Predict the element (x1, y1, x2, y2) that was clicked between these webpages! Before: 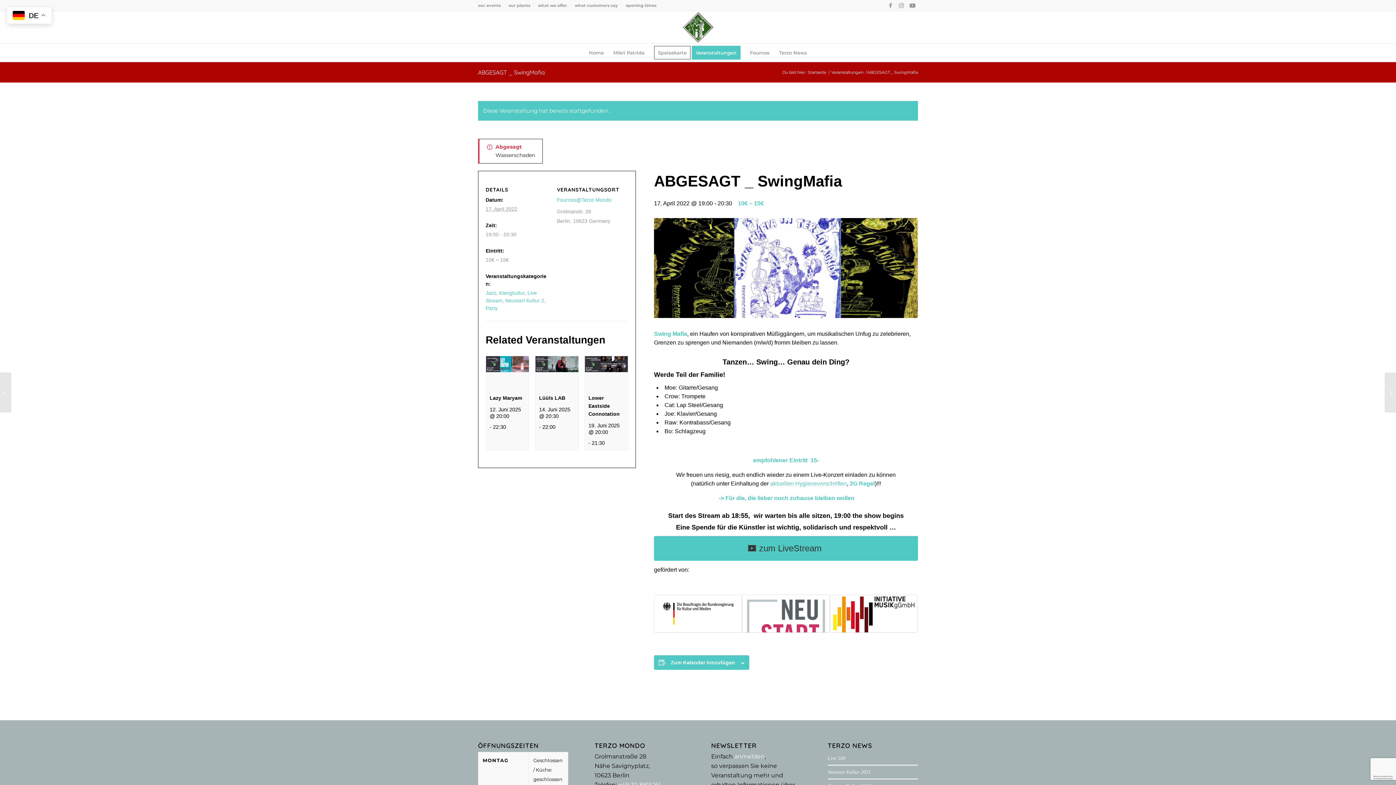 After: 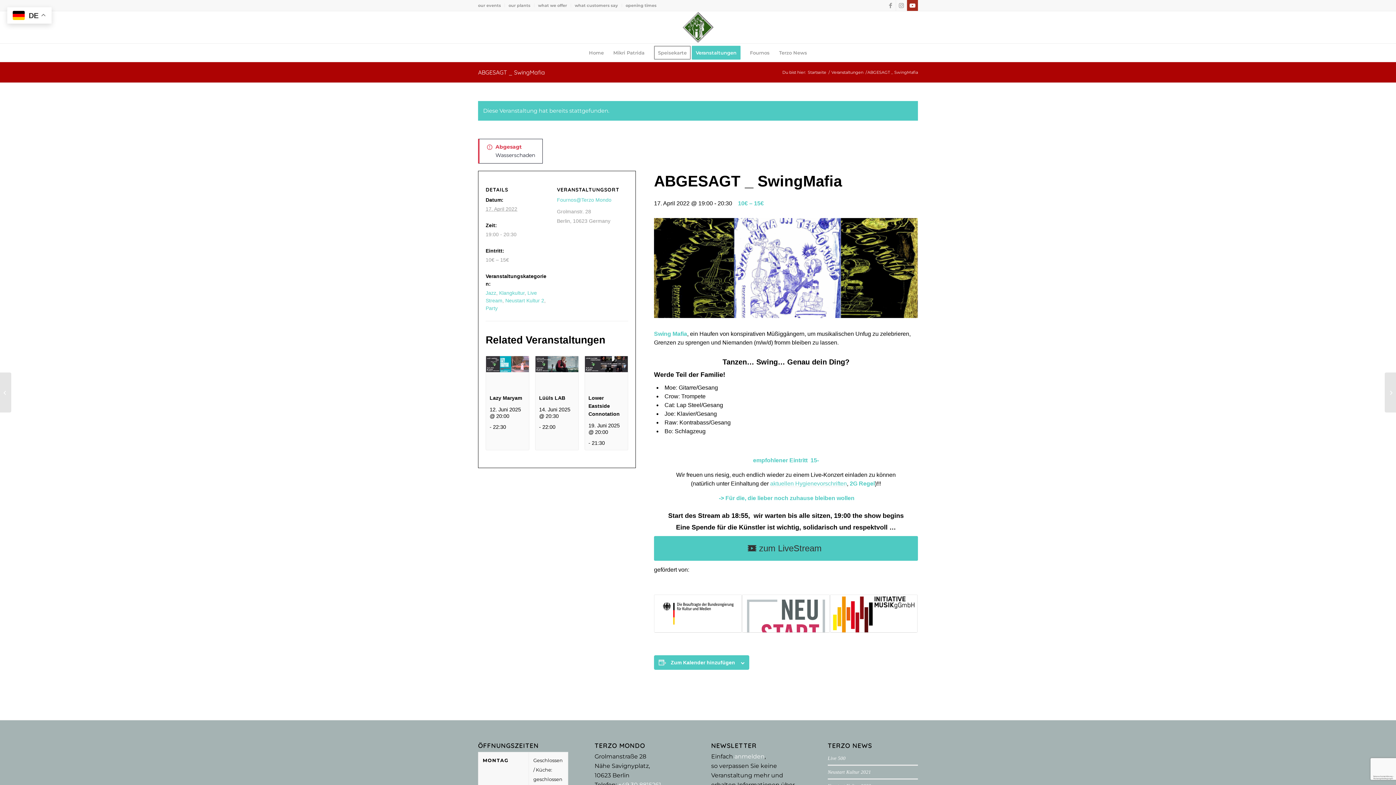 Action: bbox: (907, 0, 918, 10) label: Link zu Youtube